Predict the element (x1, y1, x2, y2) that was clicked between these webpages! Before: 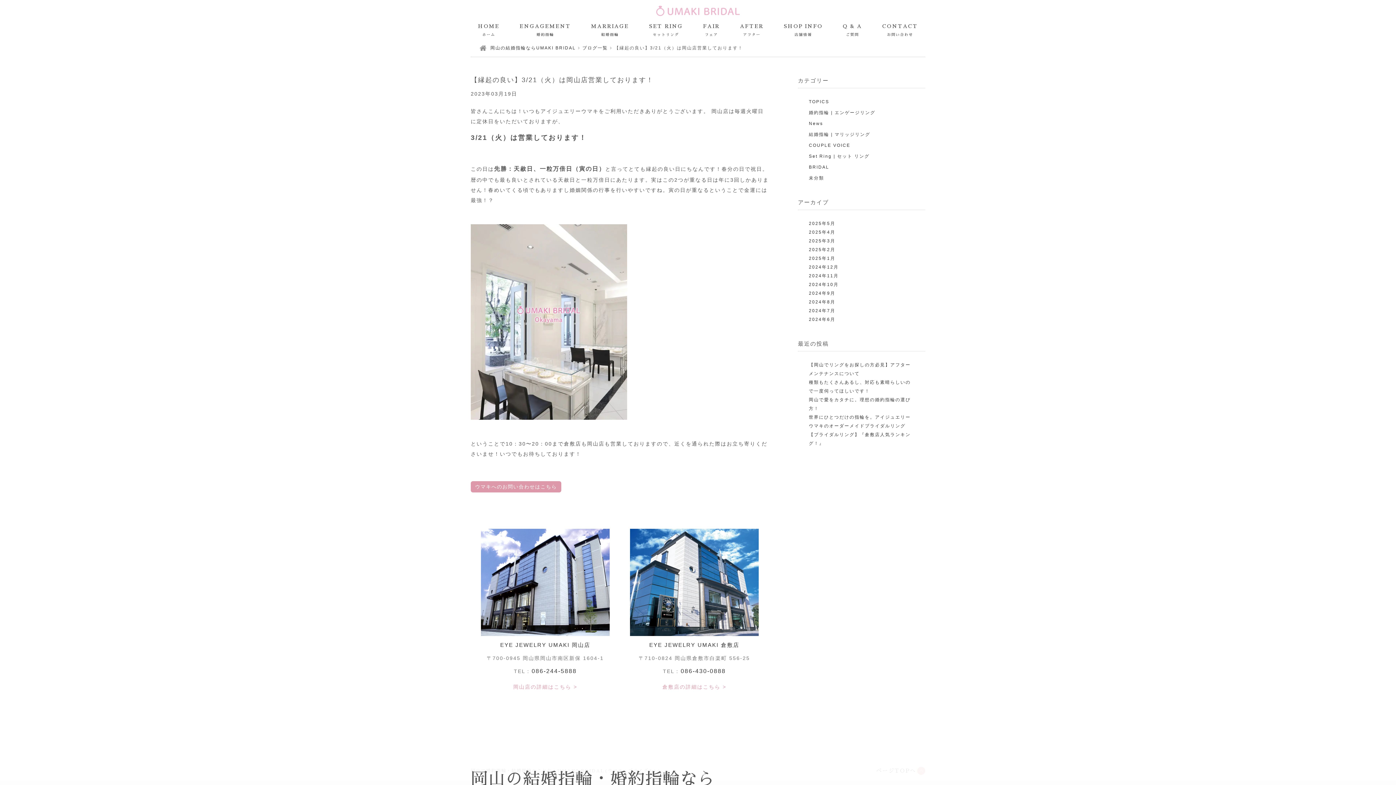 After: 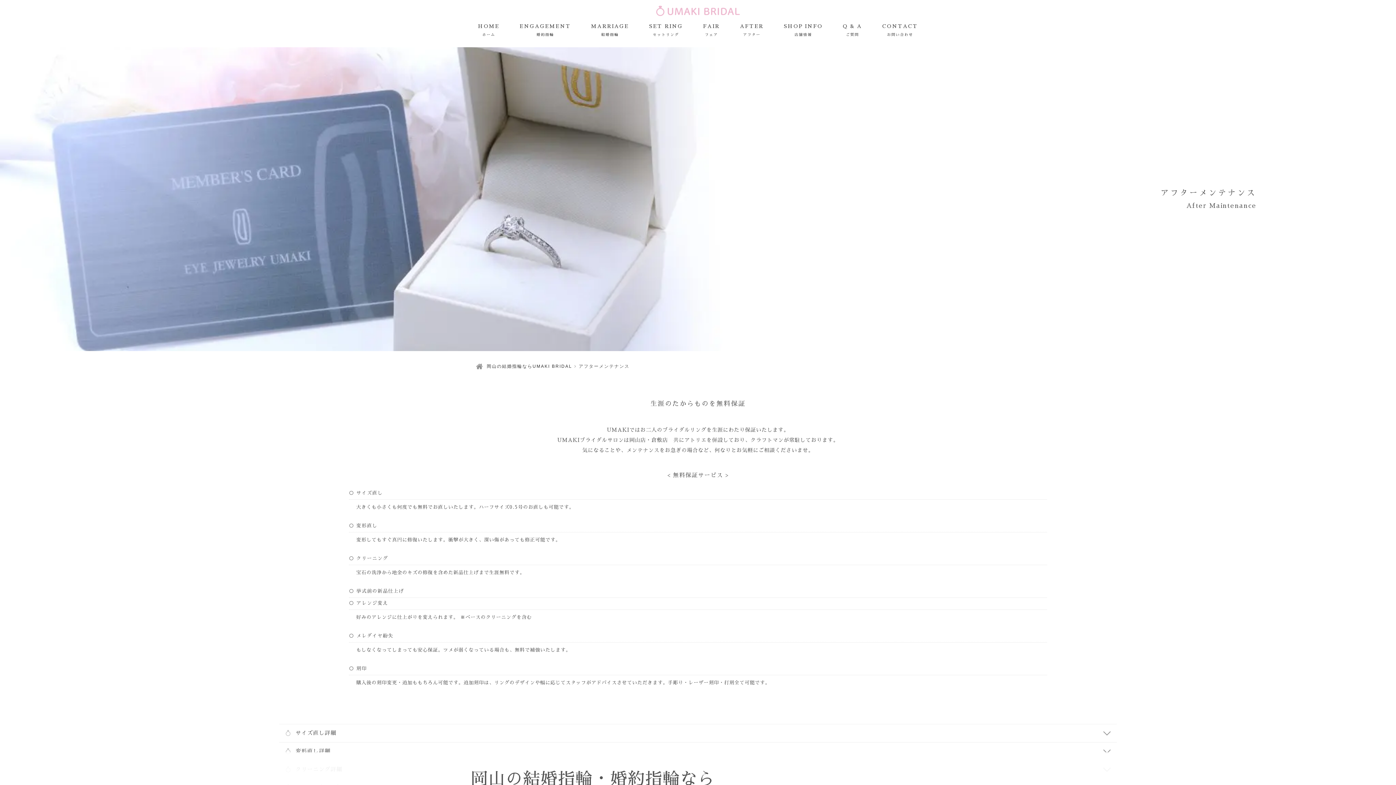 Action: bbox: (734, 21, 769, 38) label: AFTER
アフター